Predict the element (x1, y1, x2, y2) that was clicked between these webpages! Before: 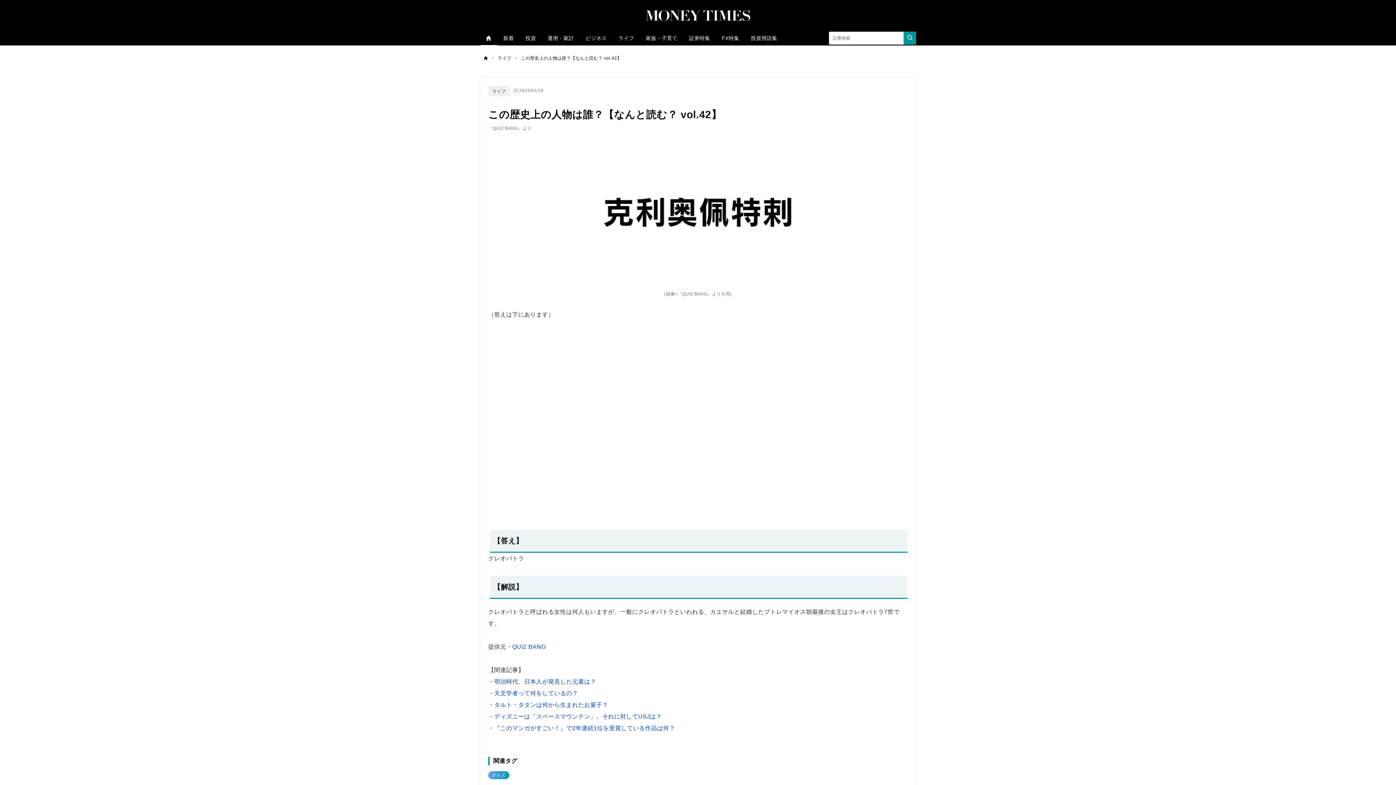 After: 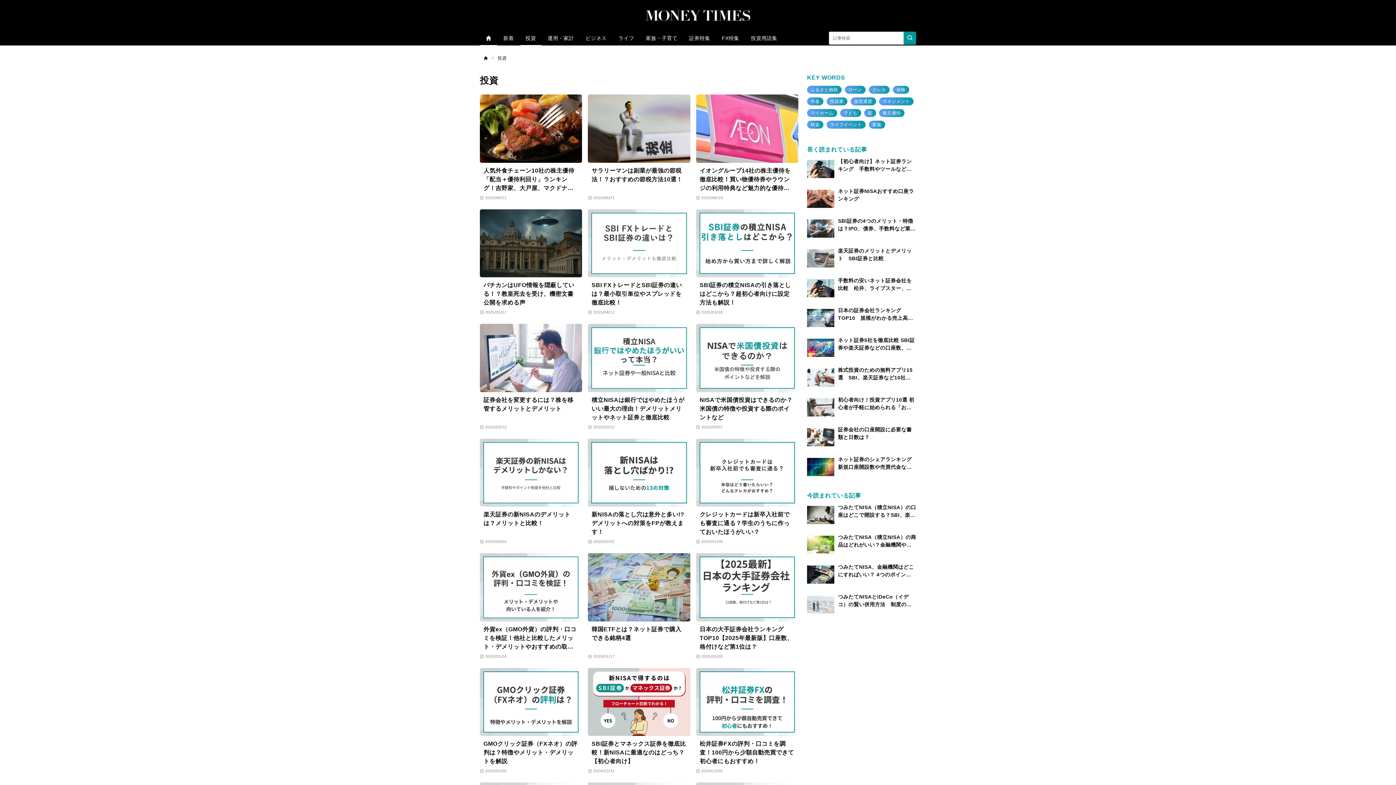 Action: bbox: (519, 30, 542, 45) label: 投資